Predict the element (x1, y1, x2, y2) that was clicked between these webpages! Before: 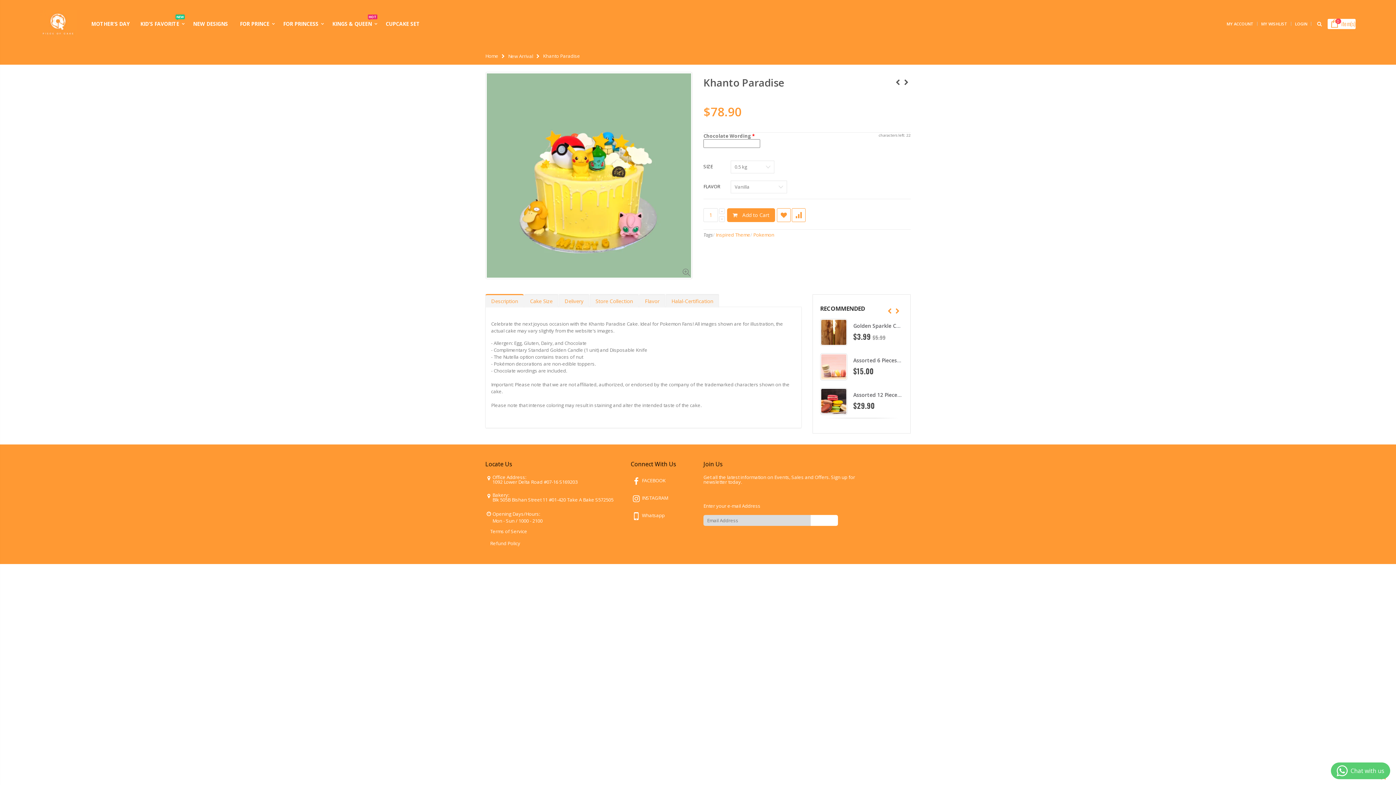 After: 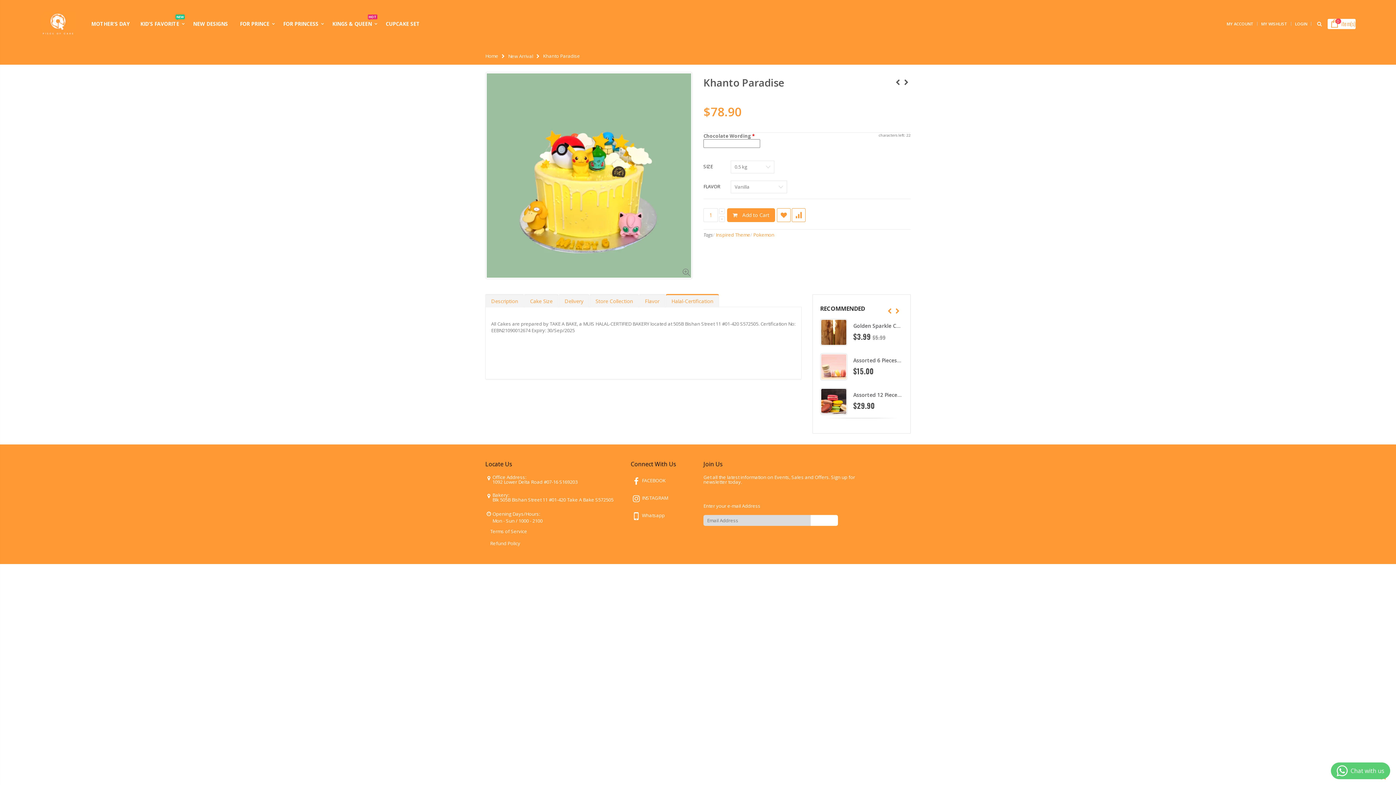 Action: bbox: (665, 294, 719, 307) label: Halal-Certification